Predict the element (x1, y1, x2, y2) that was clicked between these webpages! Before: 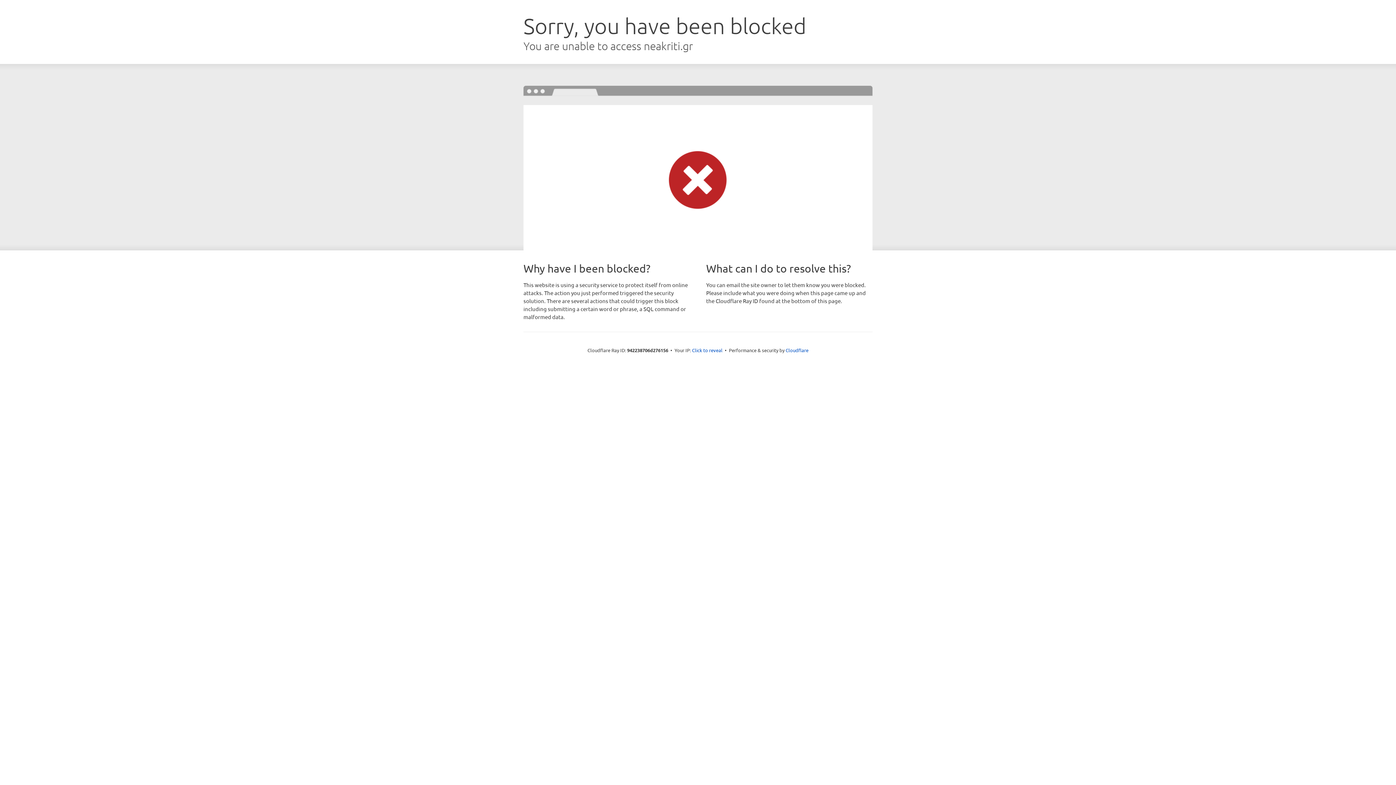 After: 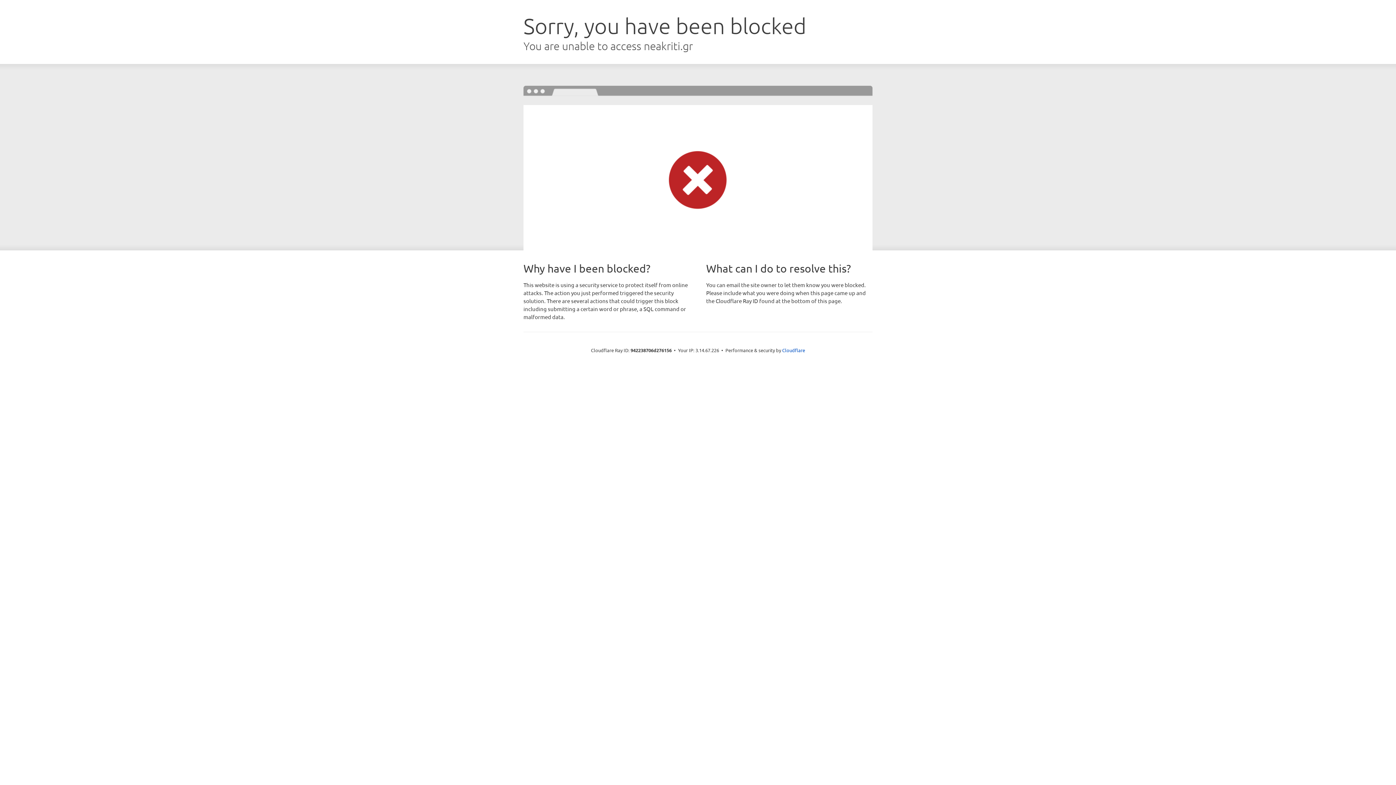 Action: label: Click to reveal bbox: (692, 346, 722, 353)